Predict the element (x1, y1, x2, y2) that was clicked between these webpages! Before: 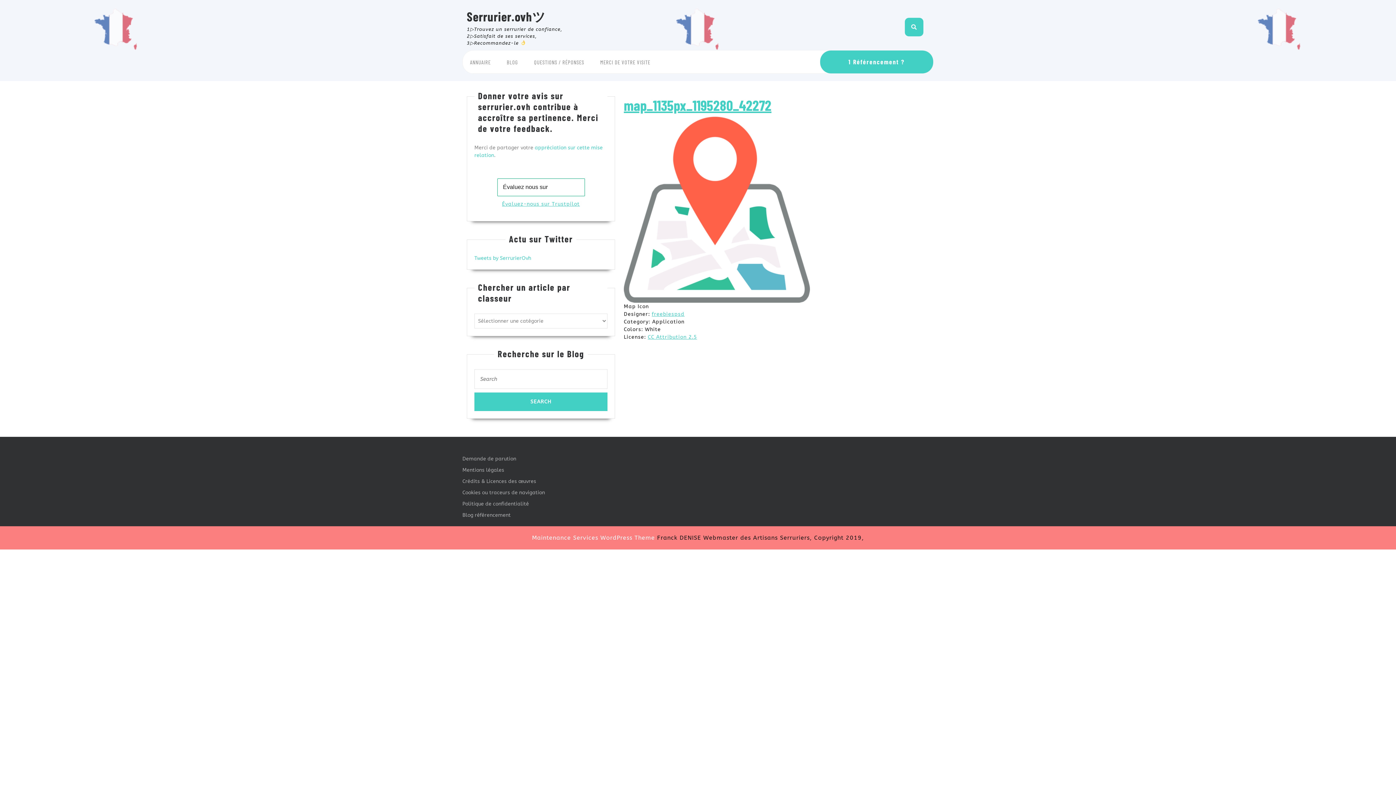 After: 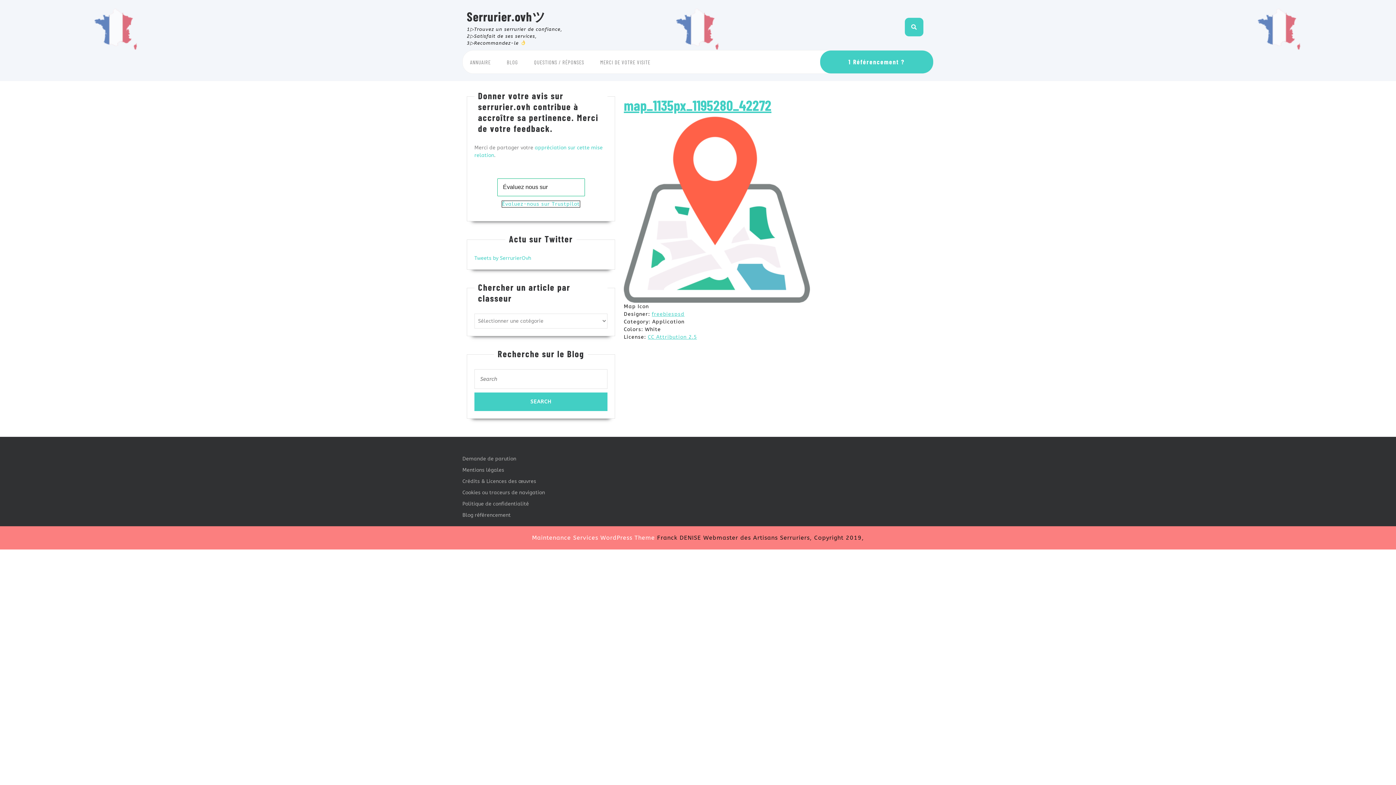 Action: label: Évaluez-nous sur Trustpilot bbox: (502, 201, 580, 207)